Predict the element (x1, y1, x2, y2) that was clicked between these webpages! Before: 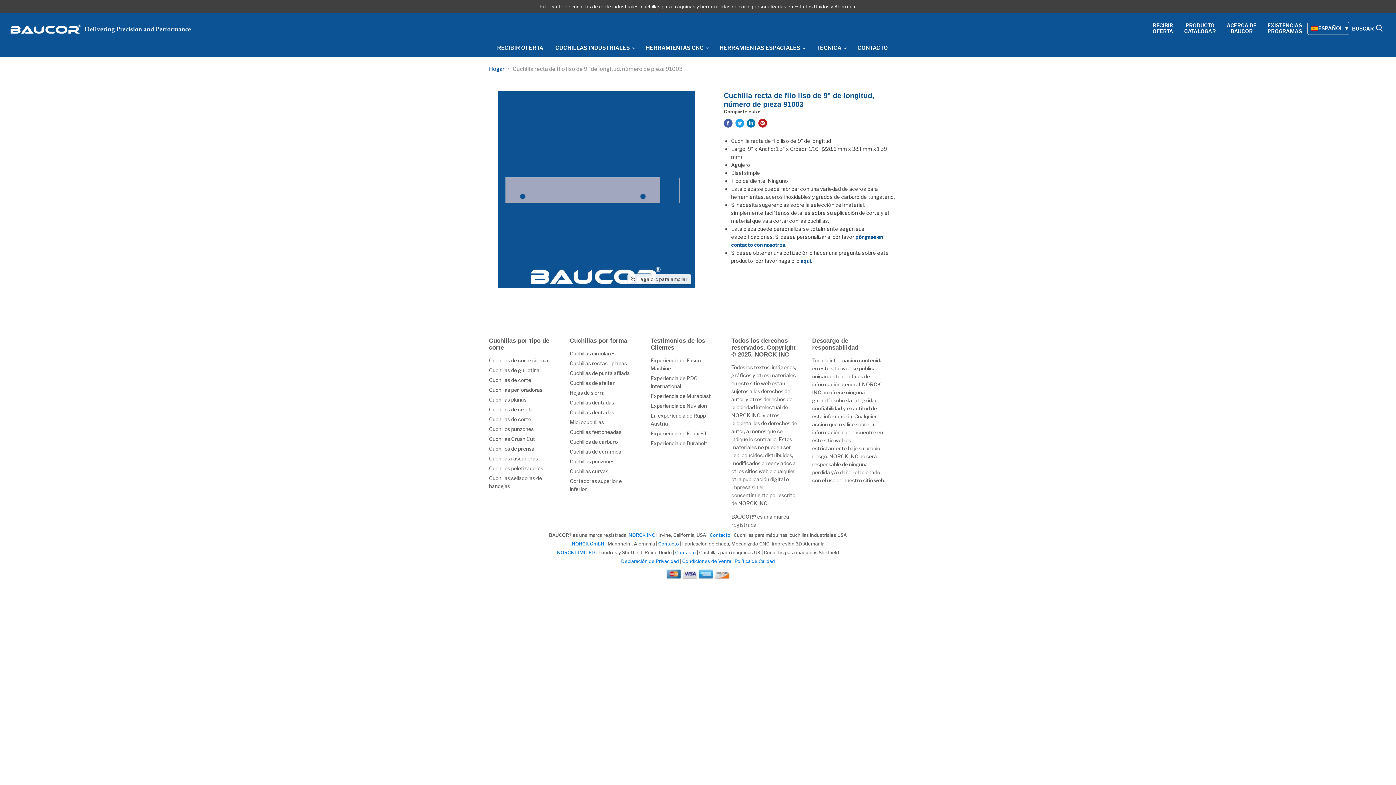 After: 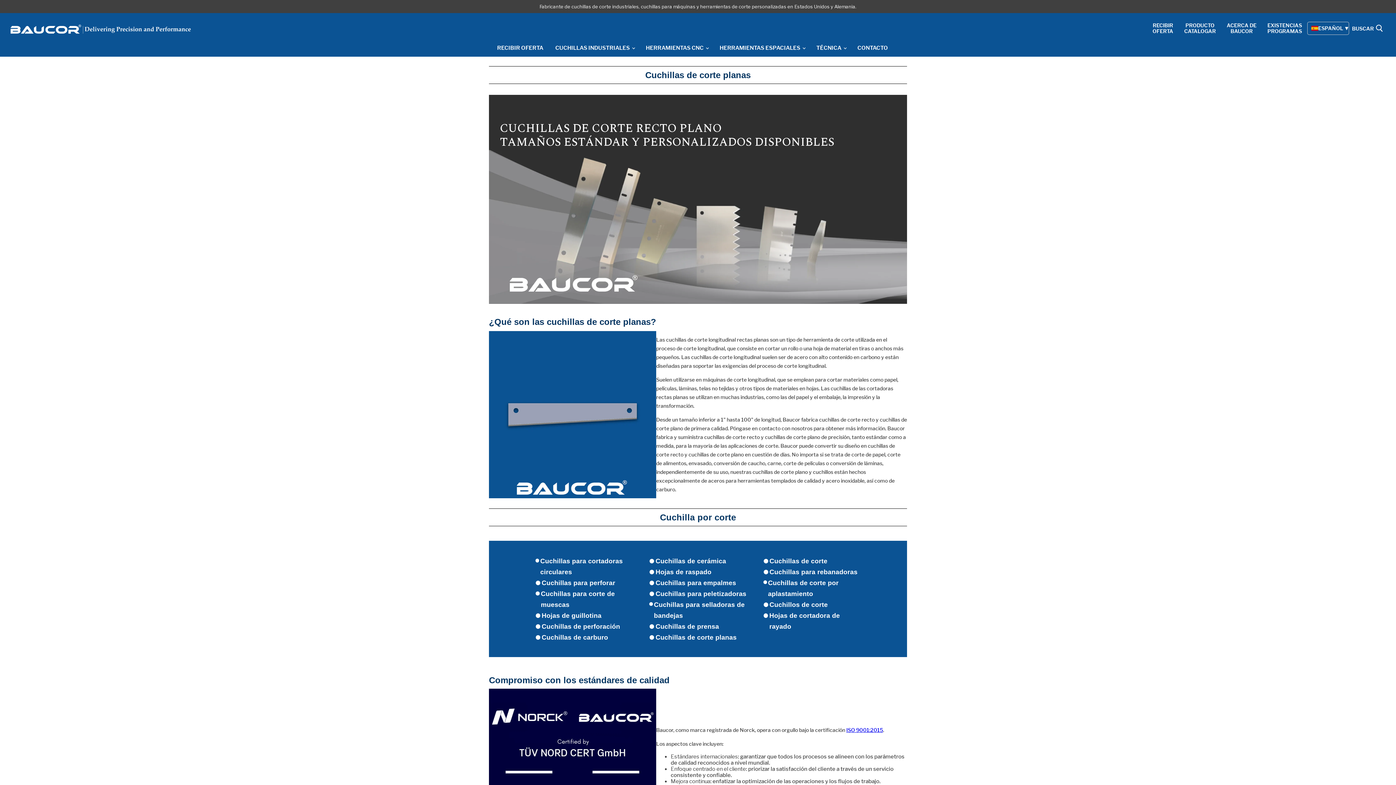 Action: bbox: (489, 396, 526, 403) label: Cuchillas planas